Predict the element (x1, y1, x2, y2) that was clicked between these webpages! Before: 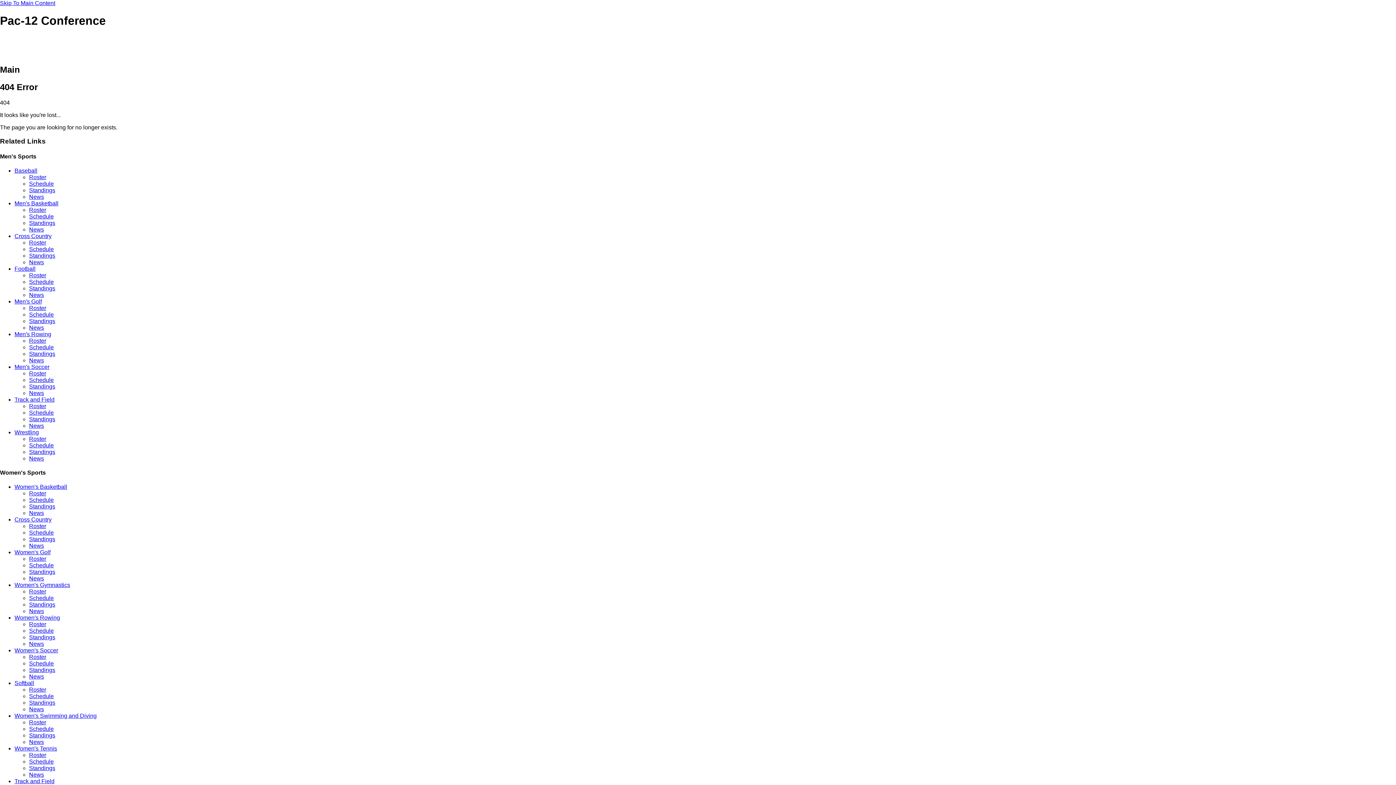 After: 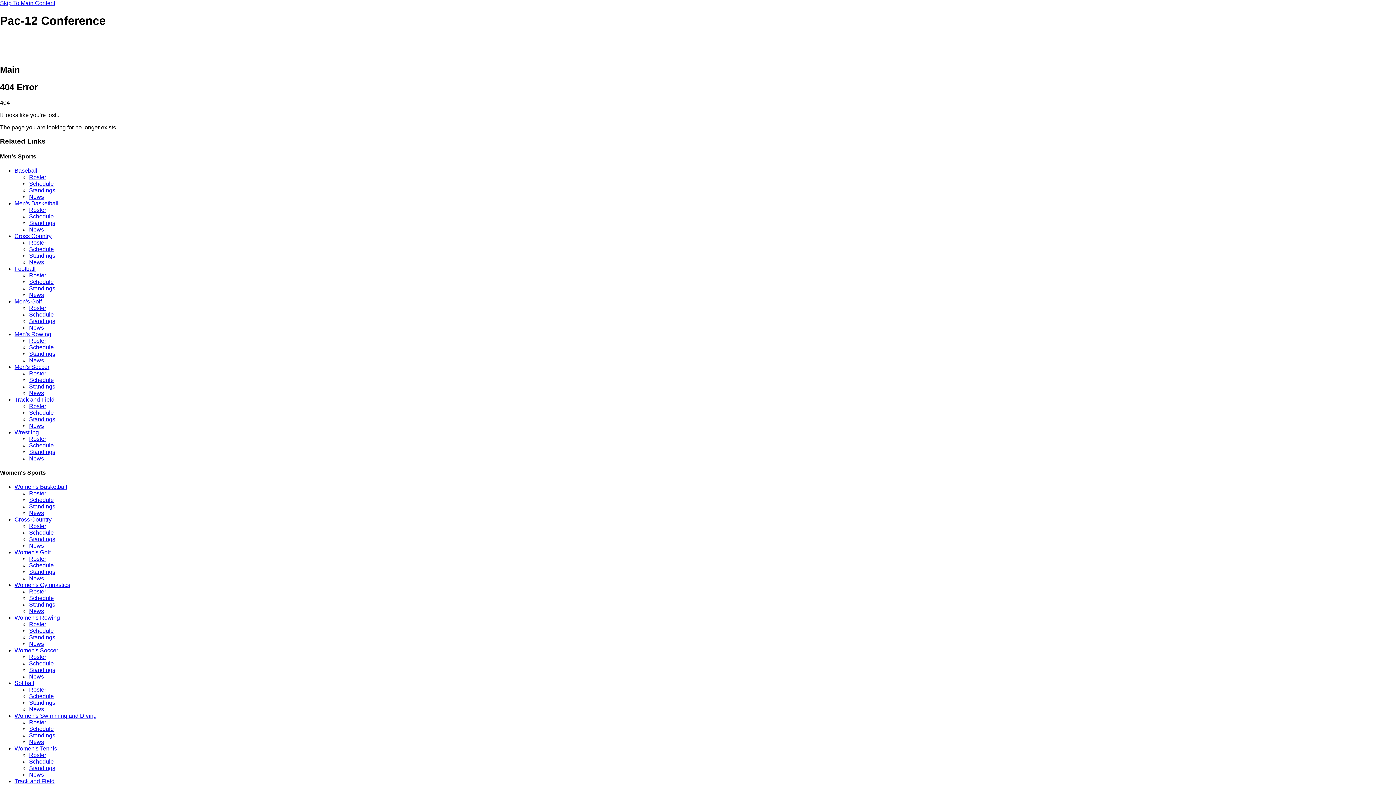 Action: bbox: (29, 422, 44, 429) label: News